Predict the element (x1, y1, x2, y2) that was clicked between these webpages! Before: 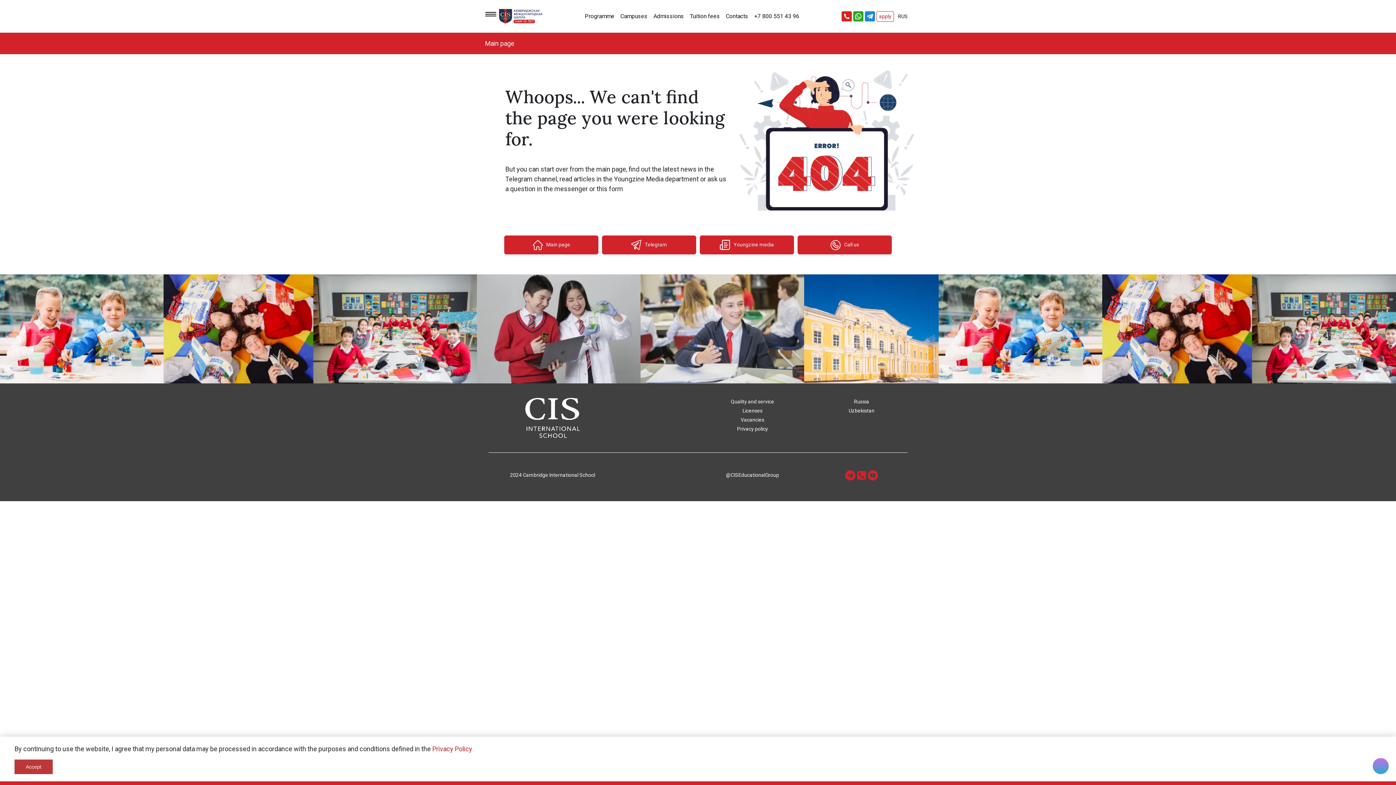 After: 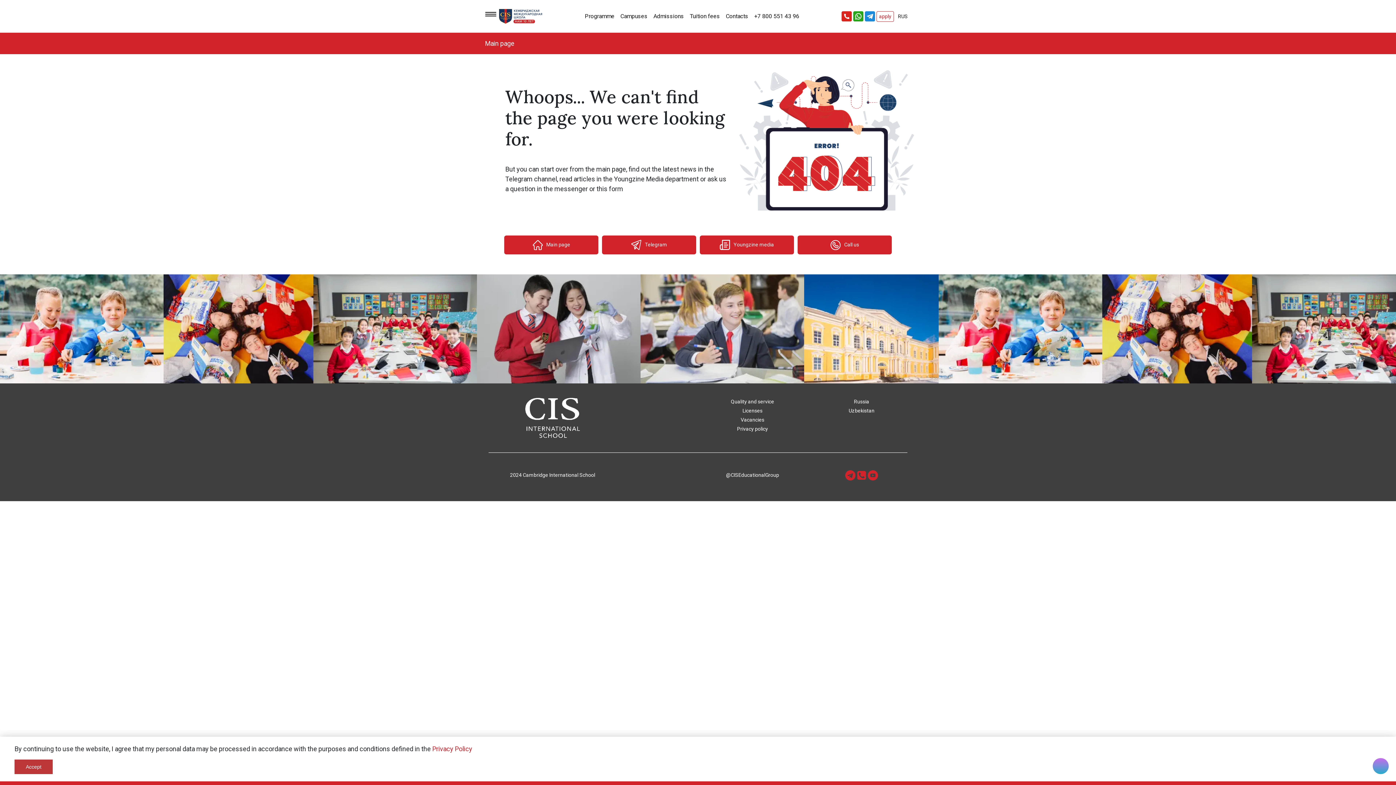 Action: label: Privacy Policy bbox: (432, 745, 472, 753)